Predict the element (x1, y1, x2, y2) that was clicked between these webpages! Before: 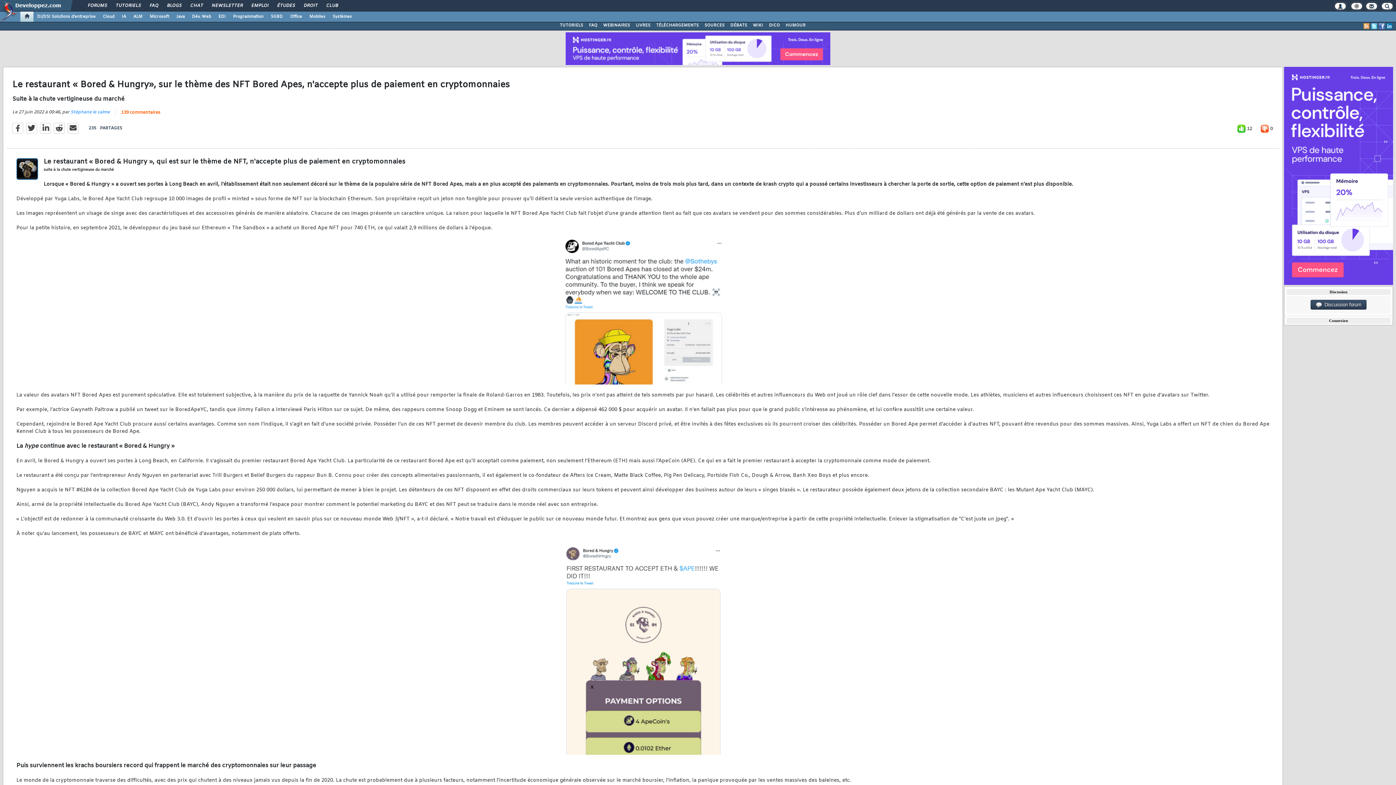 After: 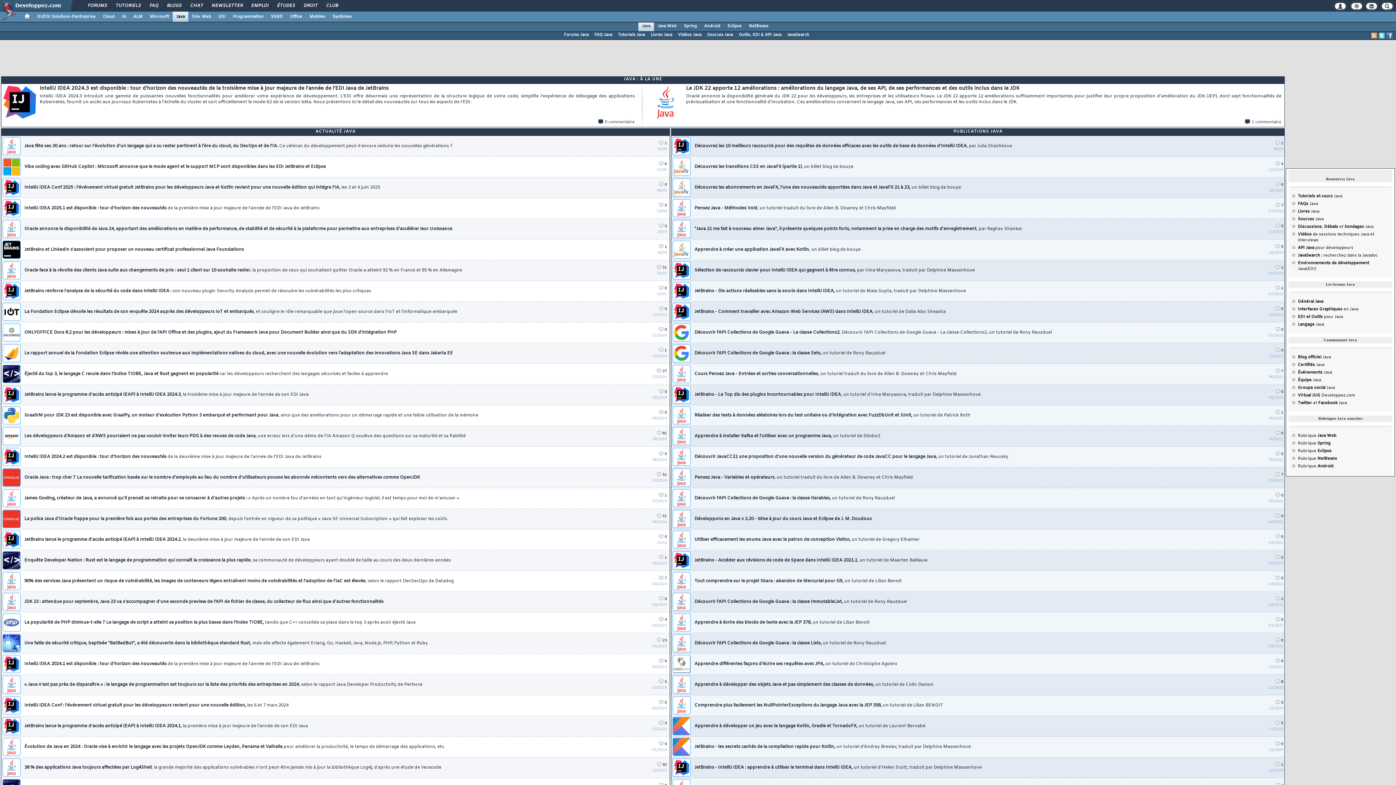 Action: bbox: (172, 11, 188, 21) label: Java